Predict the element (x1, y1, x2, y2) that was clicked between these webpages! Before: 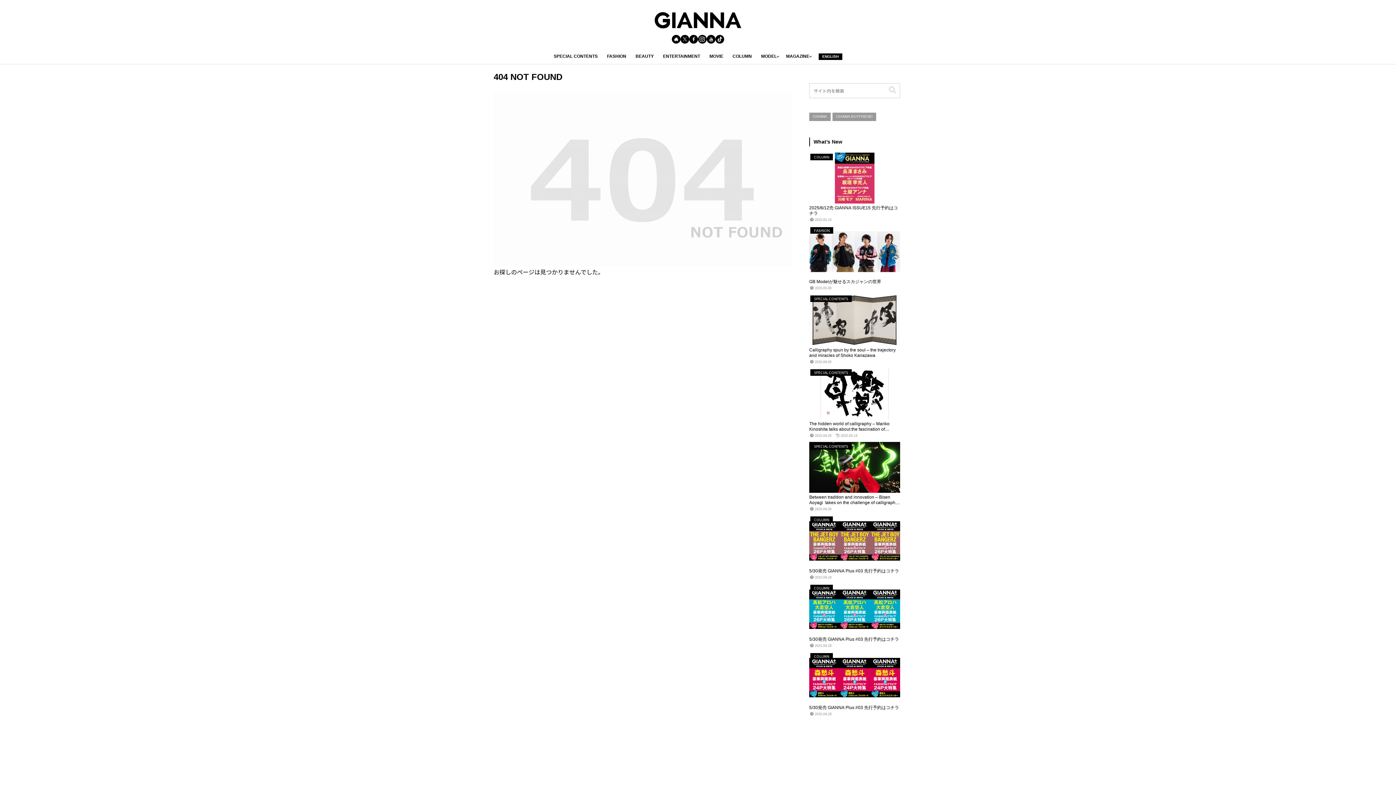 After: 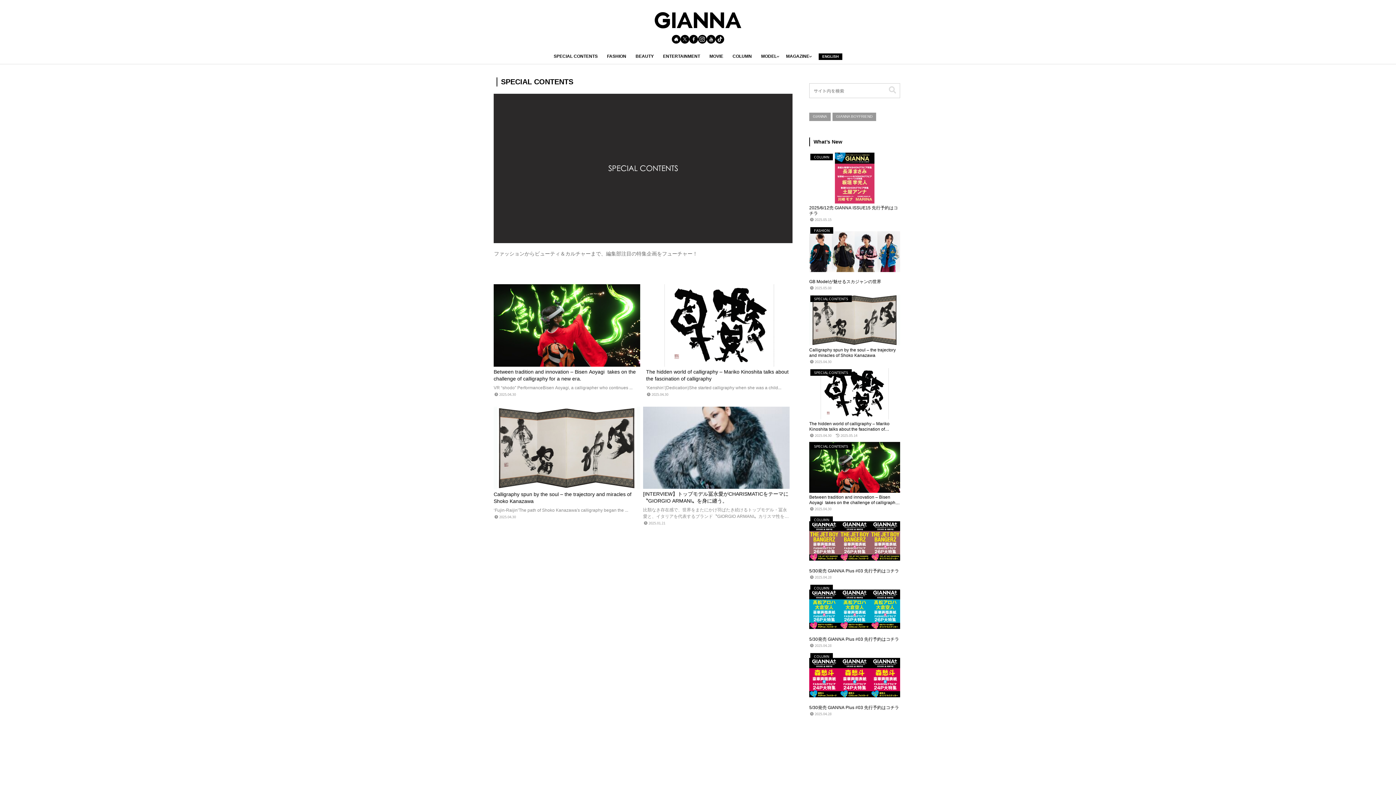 Action: label: SPECIAL CONTENTS bbox: (549, 49, 602, 63)